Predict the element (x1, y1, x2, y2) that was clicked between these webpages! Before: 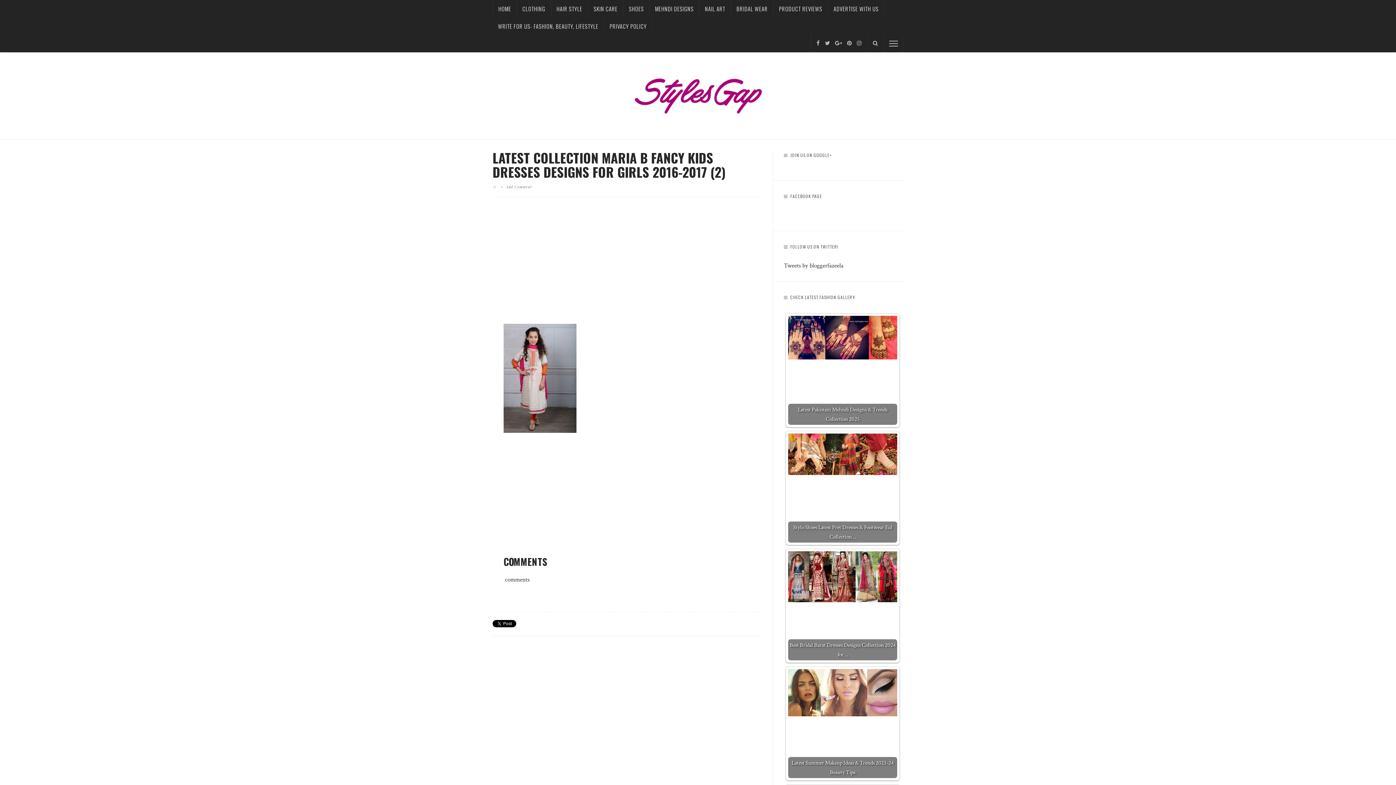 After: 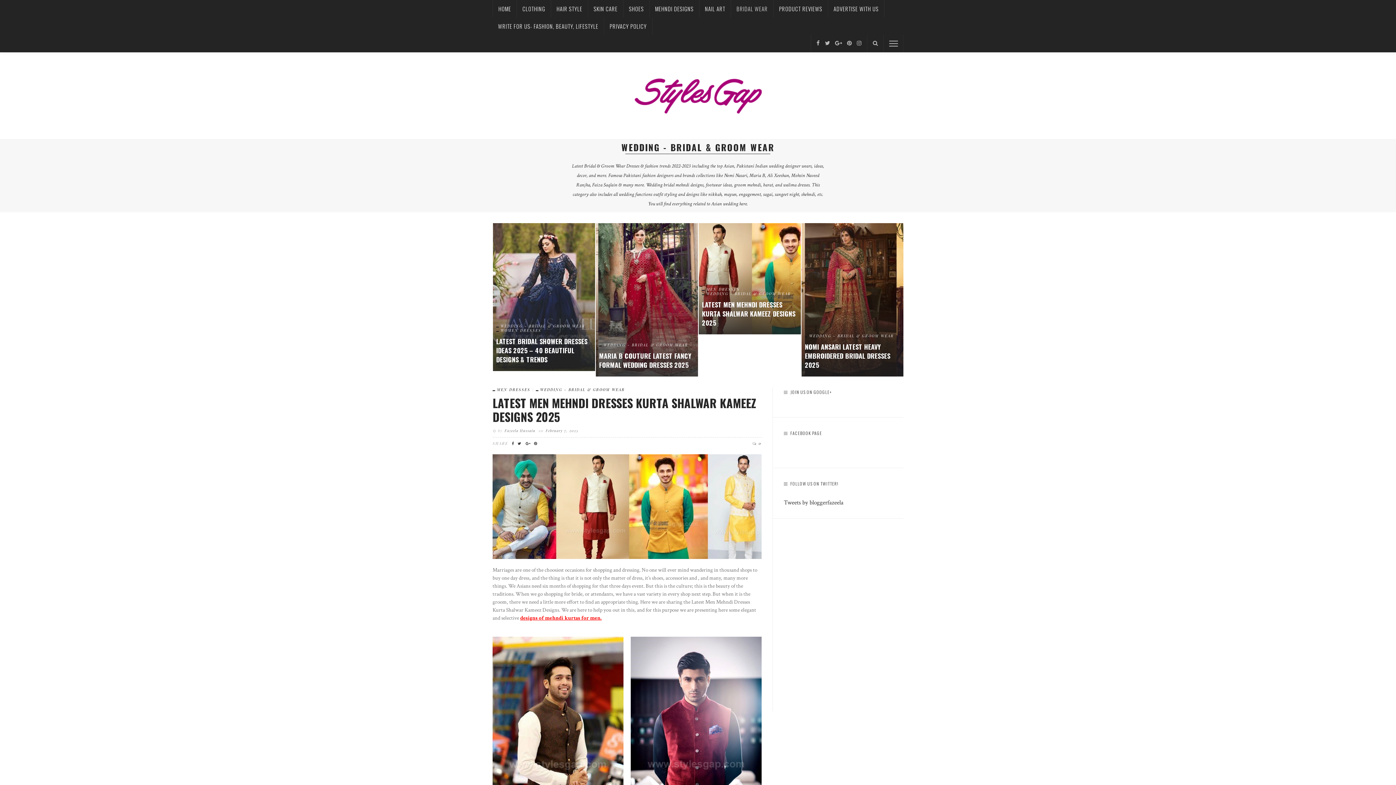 Action: label: BRIDAL WEAR bbox: (731, 0, 773, 17)